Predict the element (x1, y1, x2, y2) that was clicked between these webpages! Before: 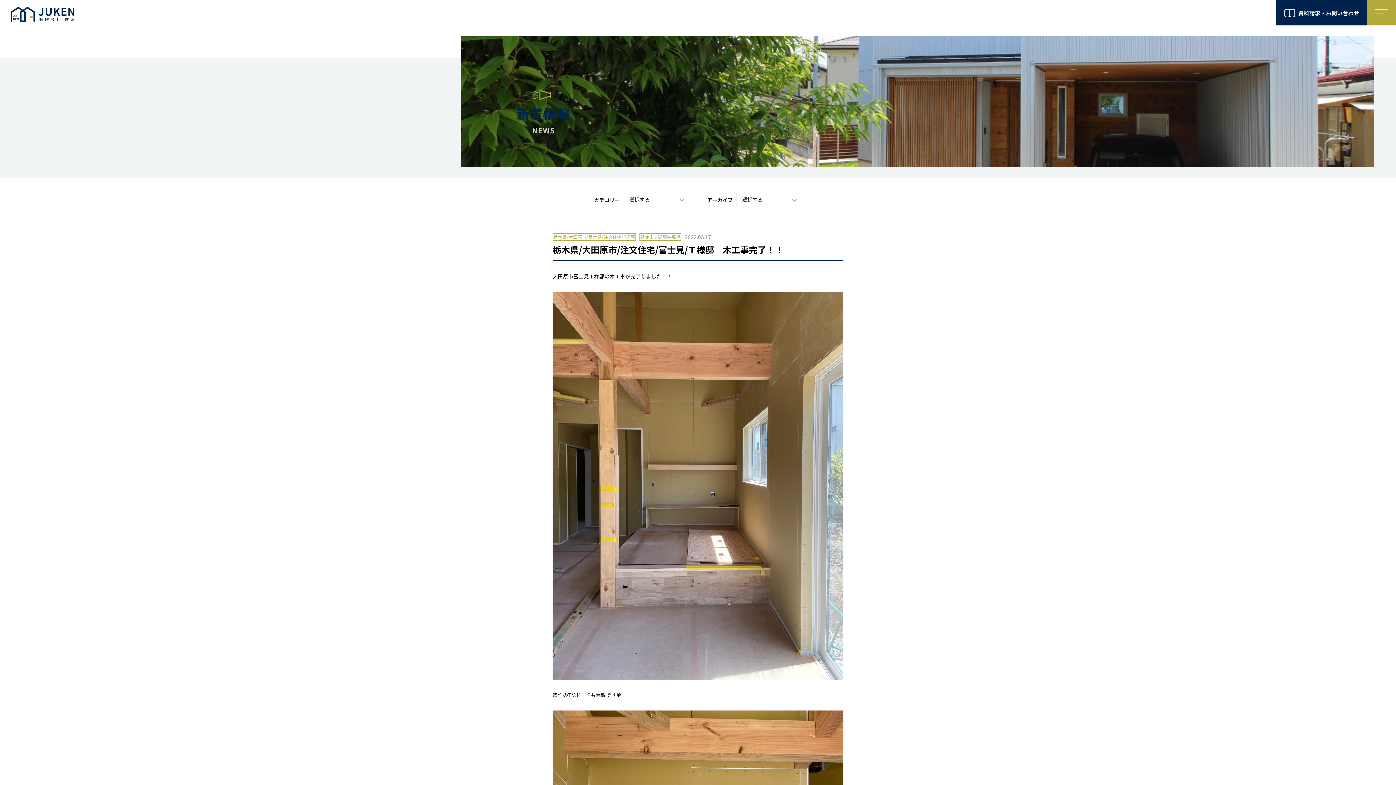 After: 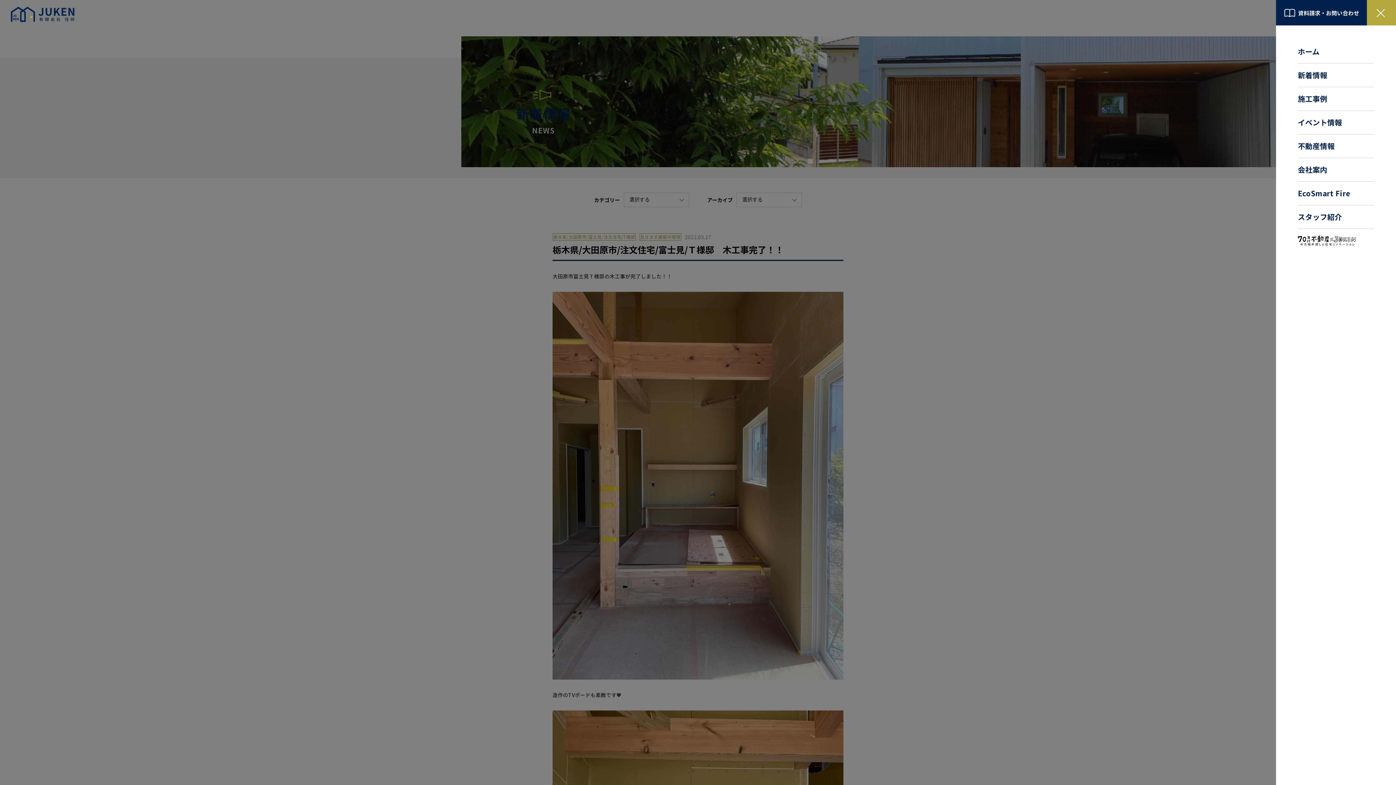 Action: bbox: (1367, 0, 1396, 25)